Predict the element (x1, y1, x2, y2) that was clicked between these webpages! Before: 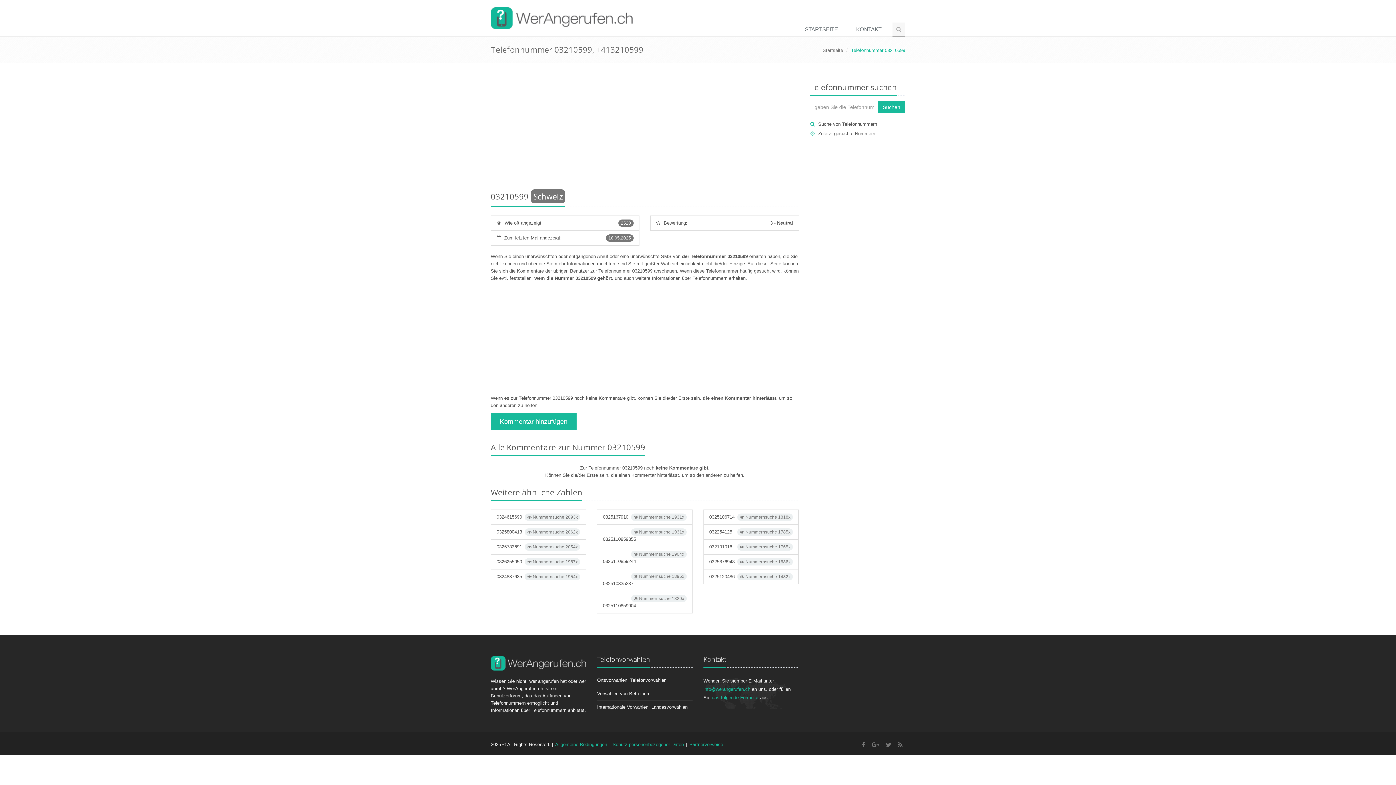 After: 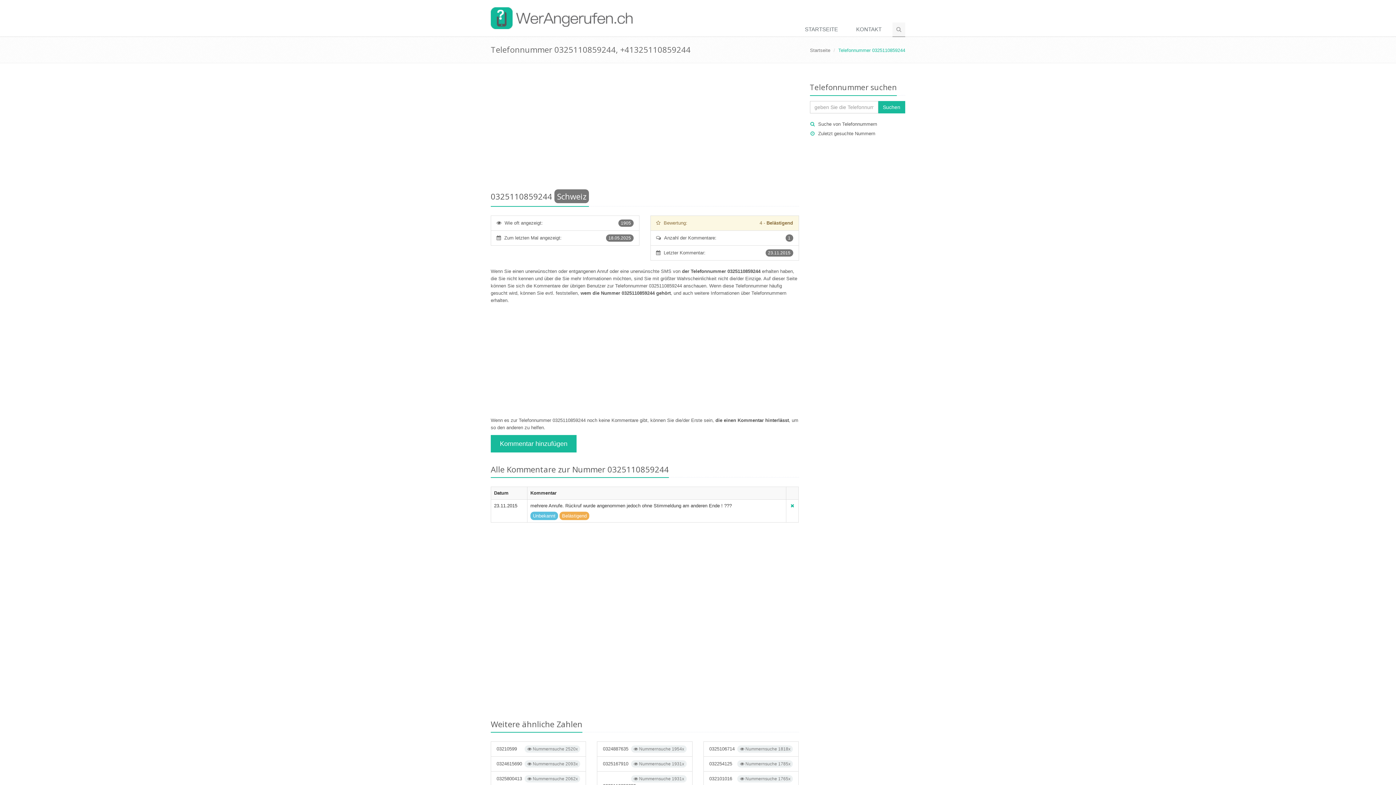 Action: bbox: (597, 546, 692, 569) label:  Nummernsuche 1904x
0325110859244